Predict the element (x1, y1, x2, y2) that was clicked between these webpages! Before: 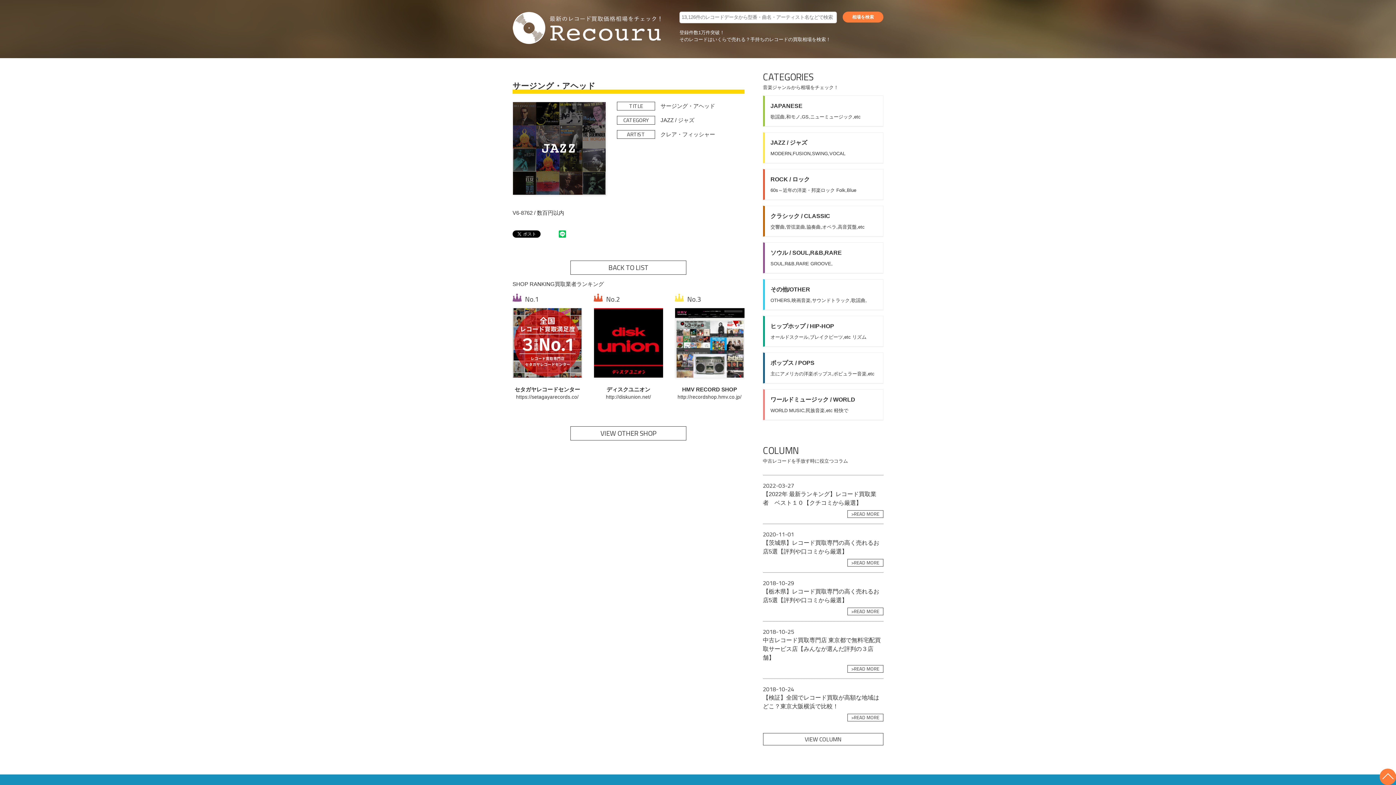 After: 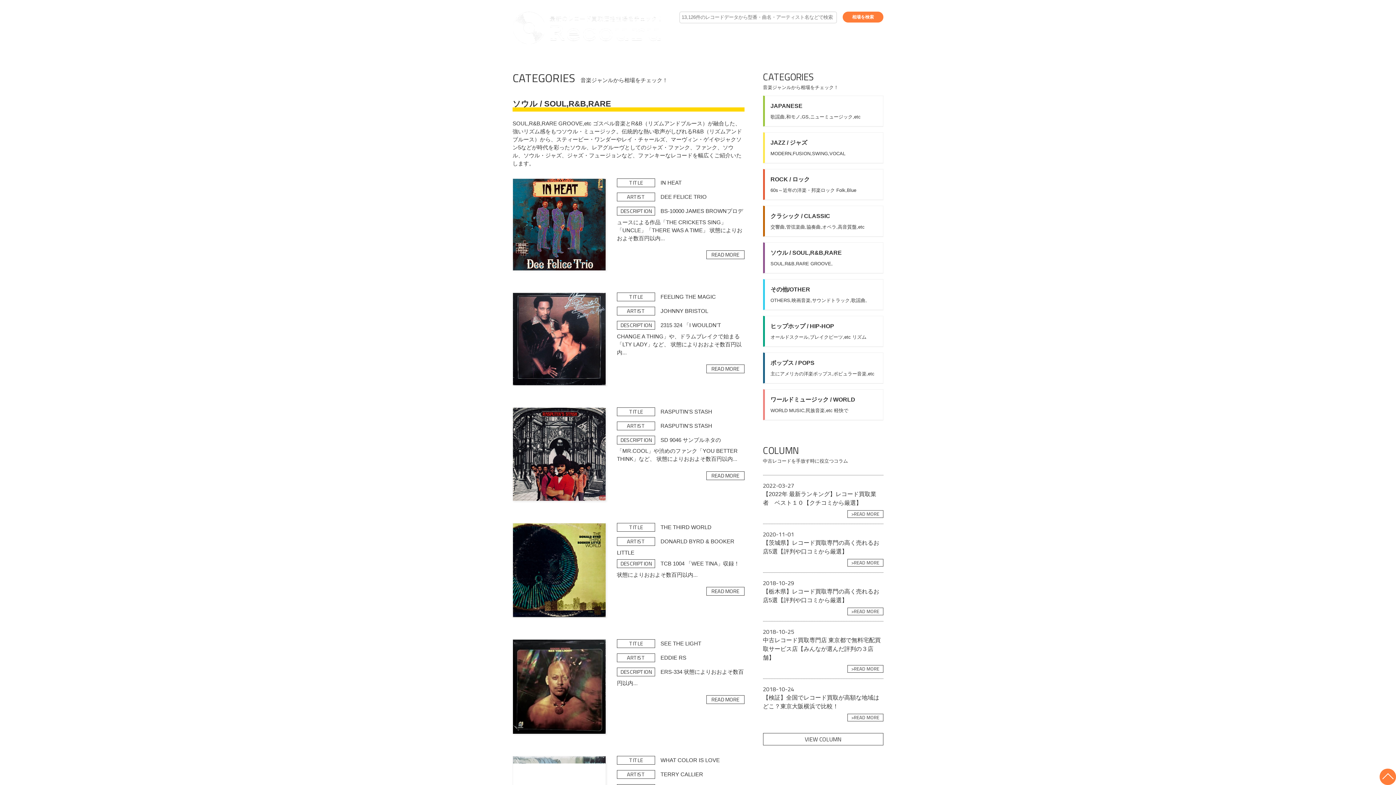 Action: bbox: (763, 242, 883, 273) label: ソウル / SOUL,R&B,RARE
SOUL,R&B,RARE GROOVE,